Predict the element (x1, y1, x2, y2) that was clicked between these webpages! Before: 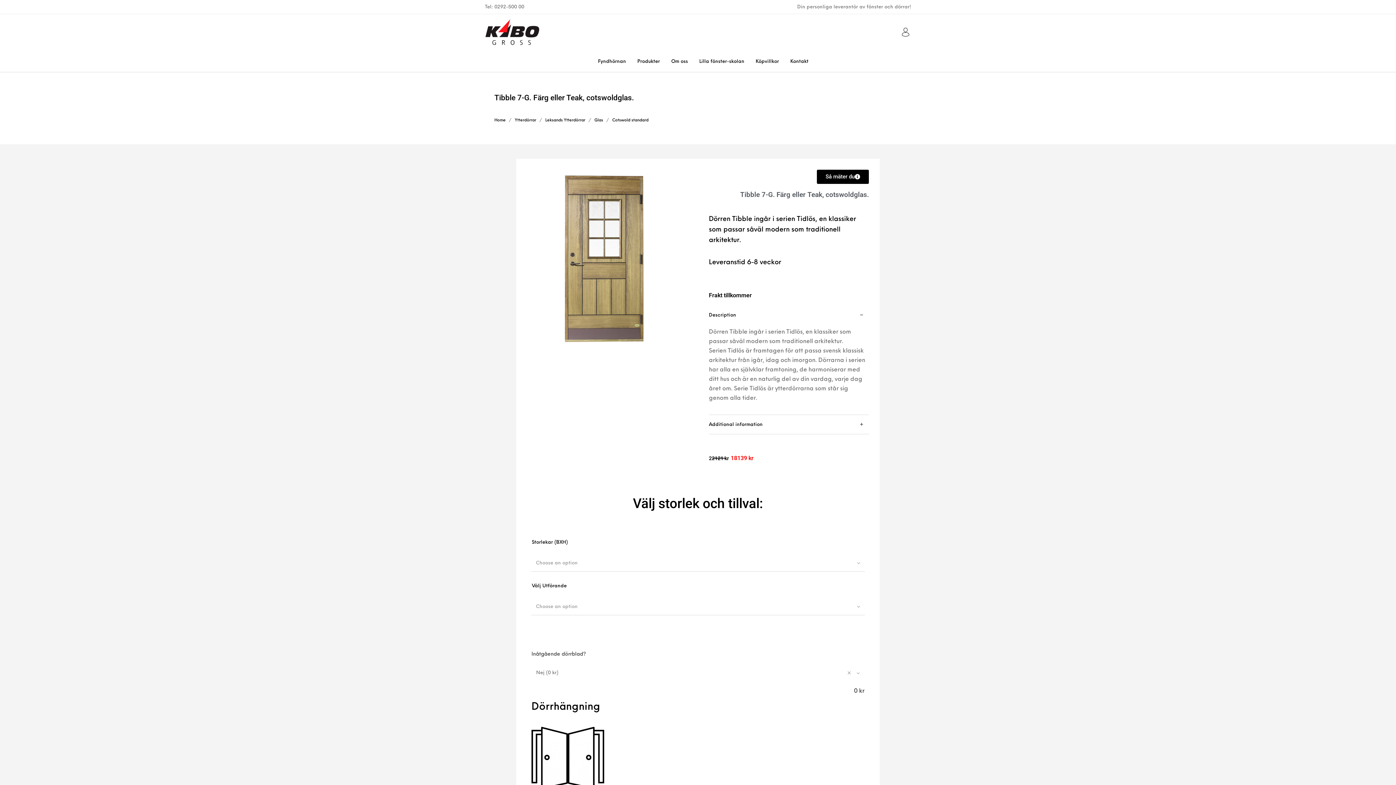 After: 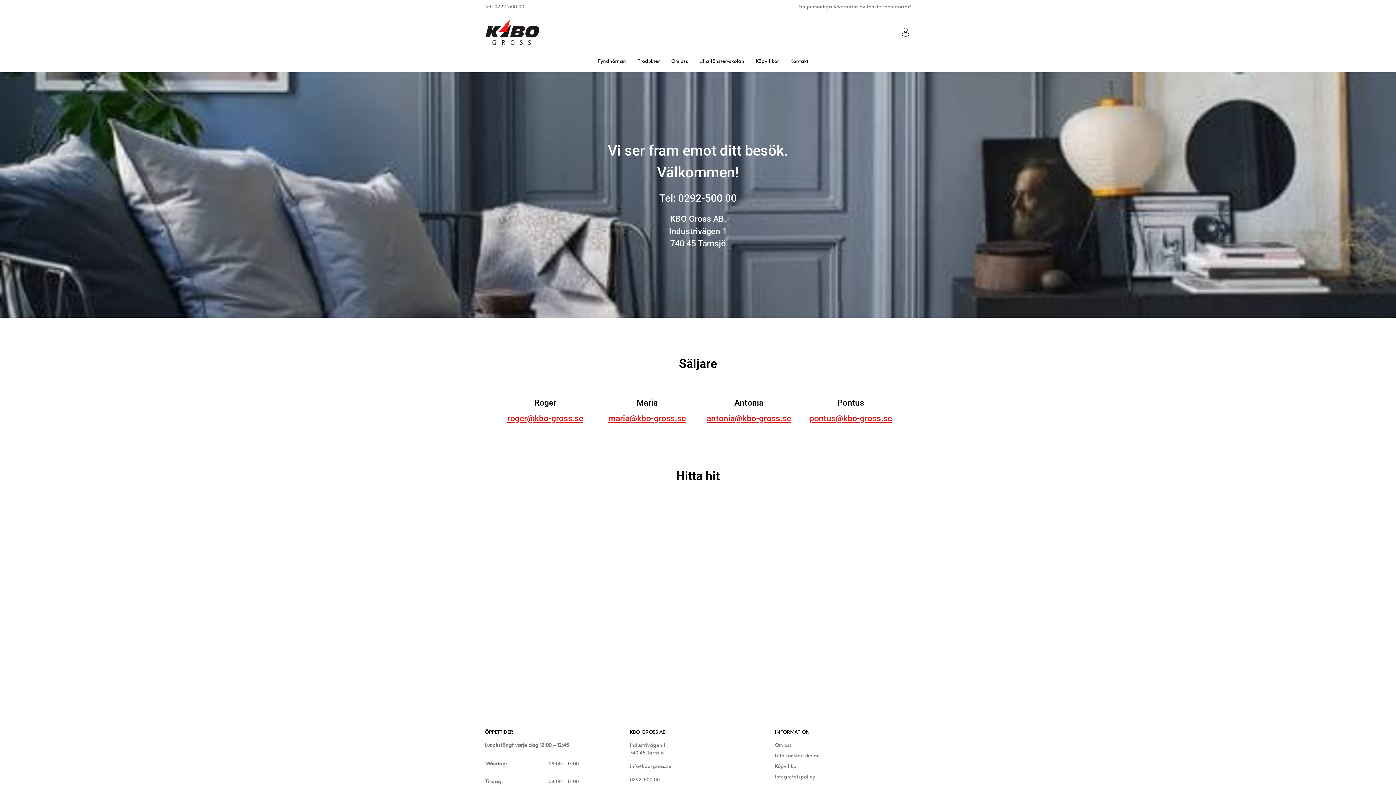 Action: bbox: (784, 51, 814, 71) label: Kontakt